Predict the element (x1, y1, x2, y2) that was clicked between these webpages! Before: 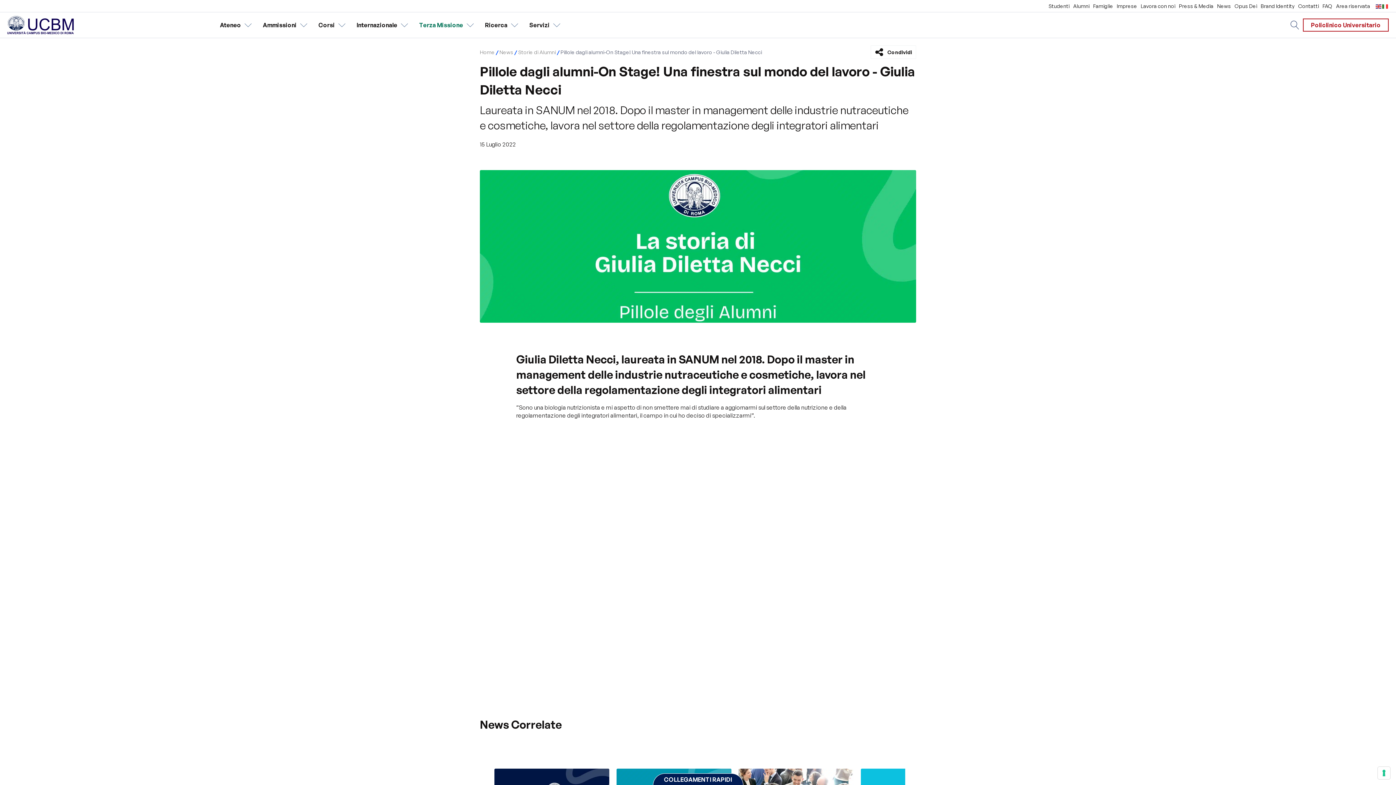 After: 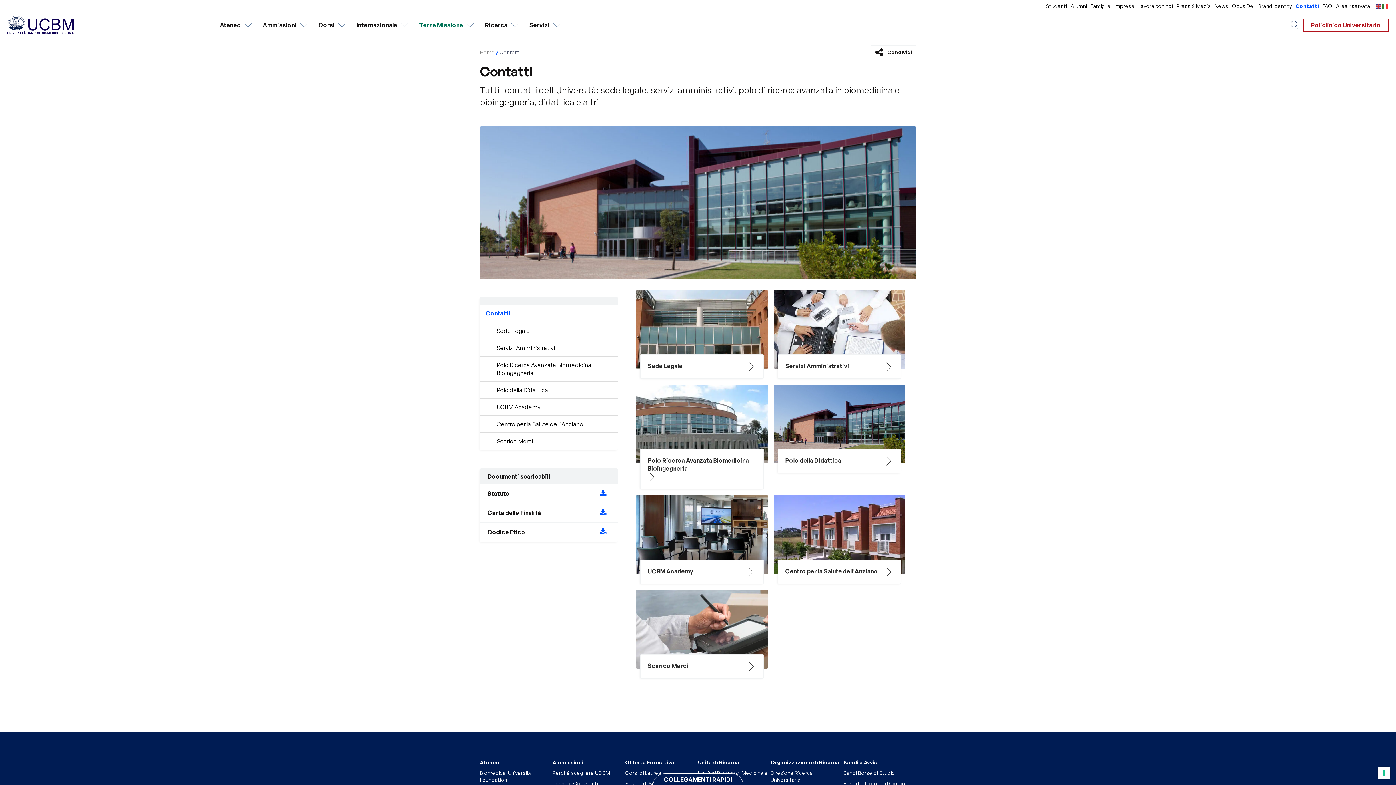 Action: label: Contatti bbox: (1298, 2, 1319, 9)